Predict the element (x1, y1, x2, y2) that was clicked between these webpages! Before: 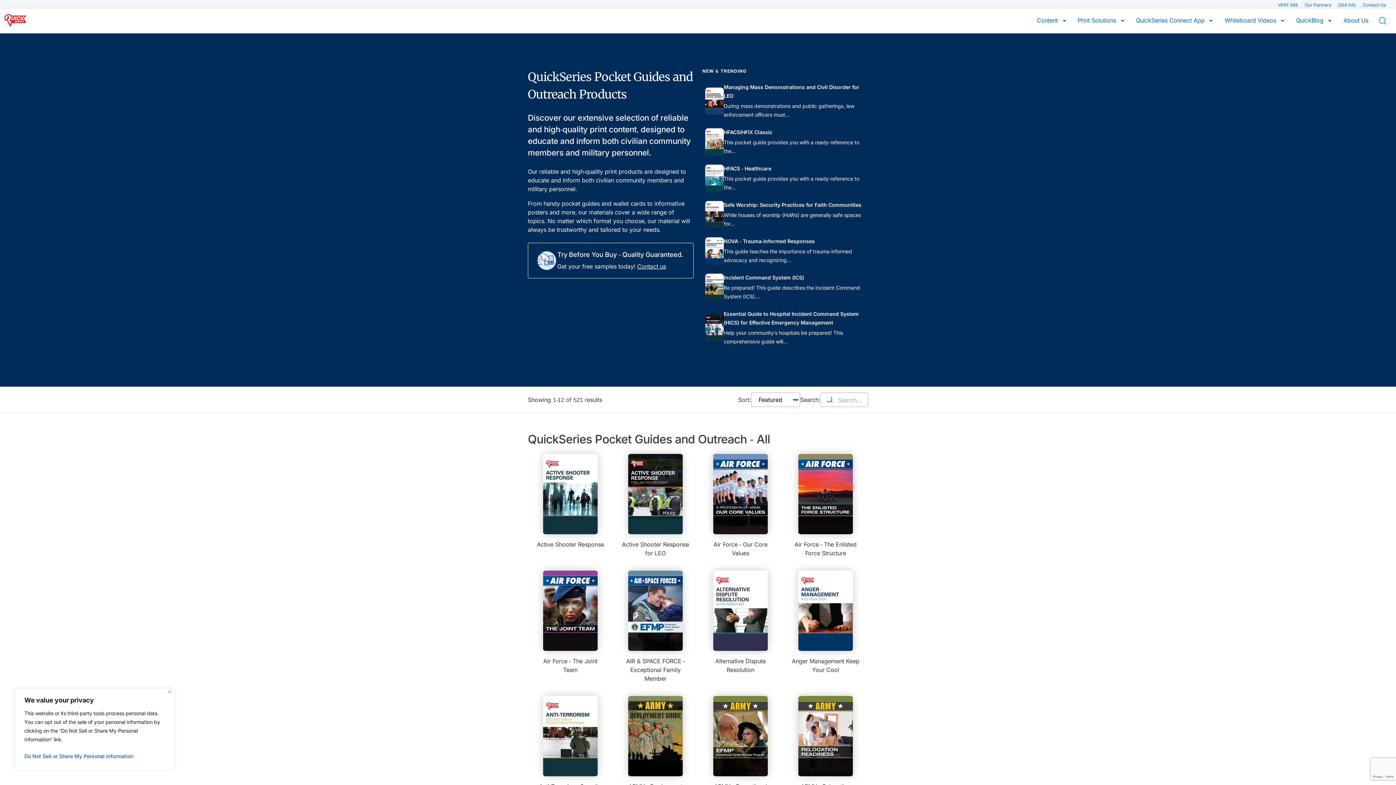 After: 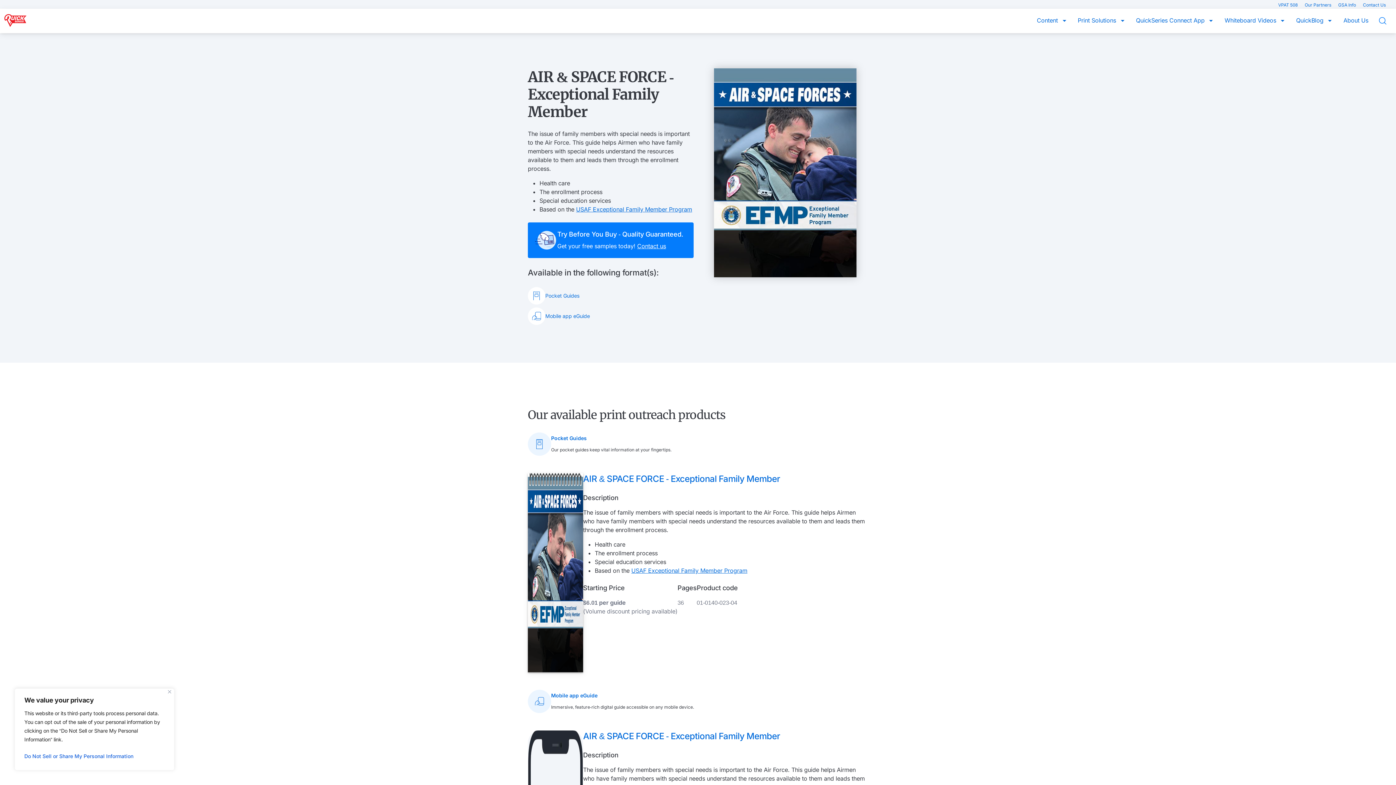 Action: bbox: (617, 568, 693, 686) label: AIR & SPACE FORCE - Exceptional Family Member